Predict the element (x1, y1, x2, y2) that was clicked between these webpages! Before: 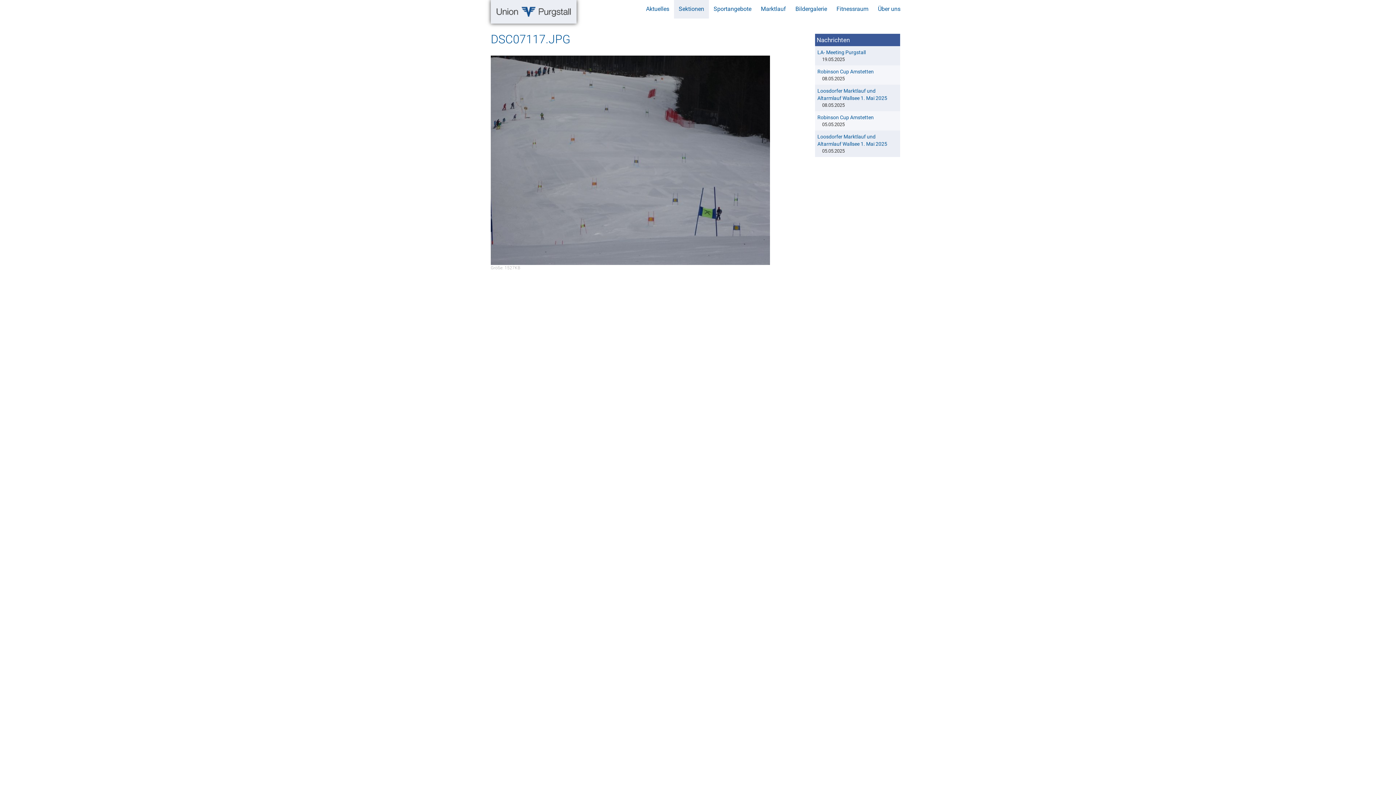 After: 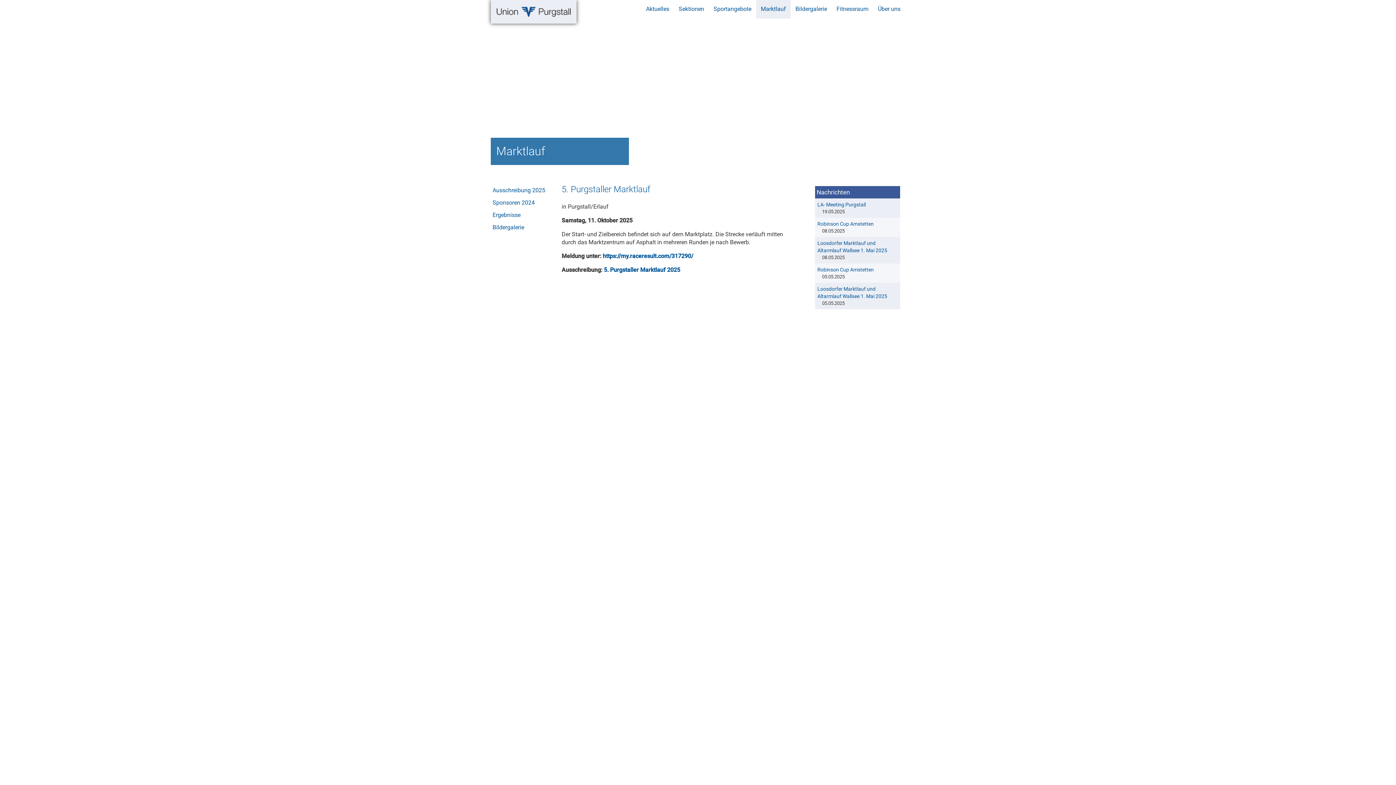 Action: bbox: (756, 0, 790, 18) label: Marktlauf